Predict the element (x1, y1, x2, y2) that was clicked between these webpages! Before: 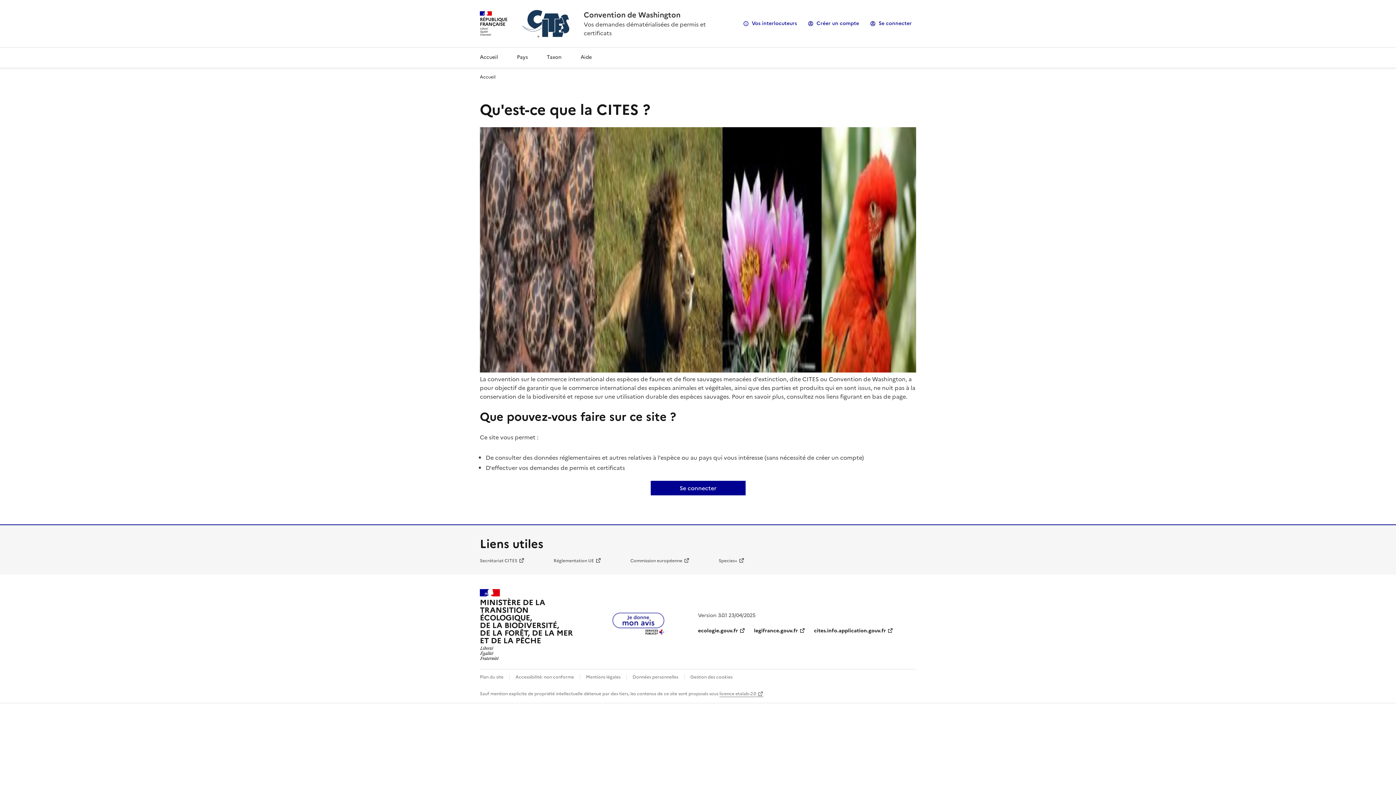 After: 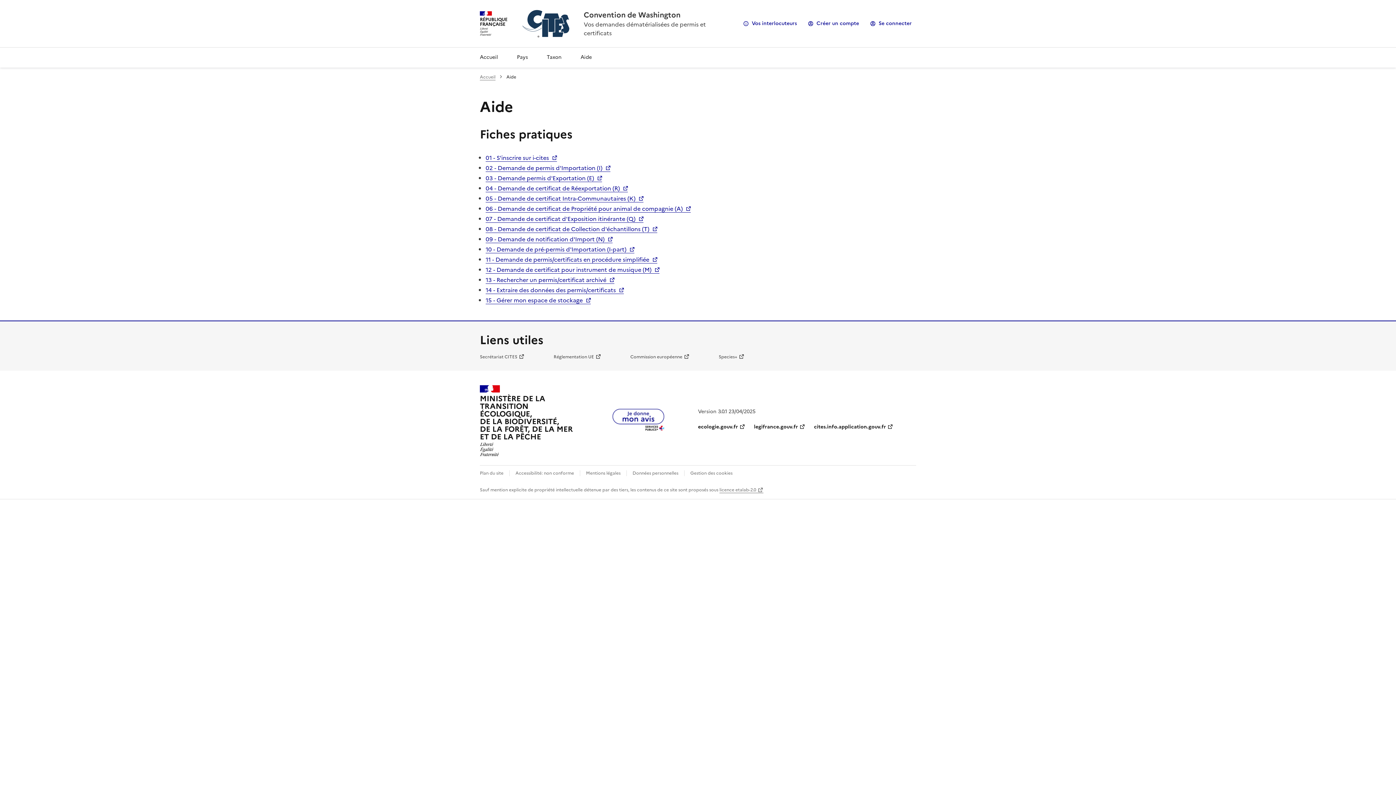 Action: label: Aide bbox: (574, 47, 597, 67)